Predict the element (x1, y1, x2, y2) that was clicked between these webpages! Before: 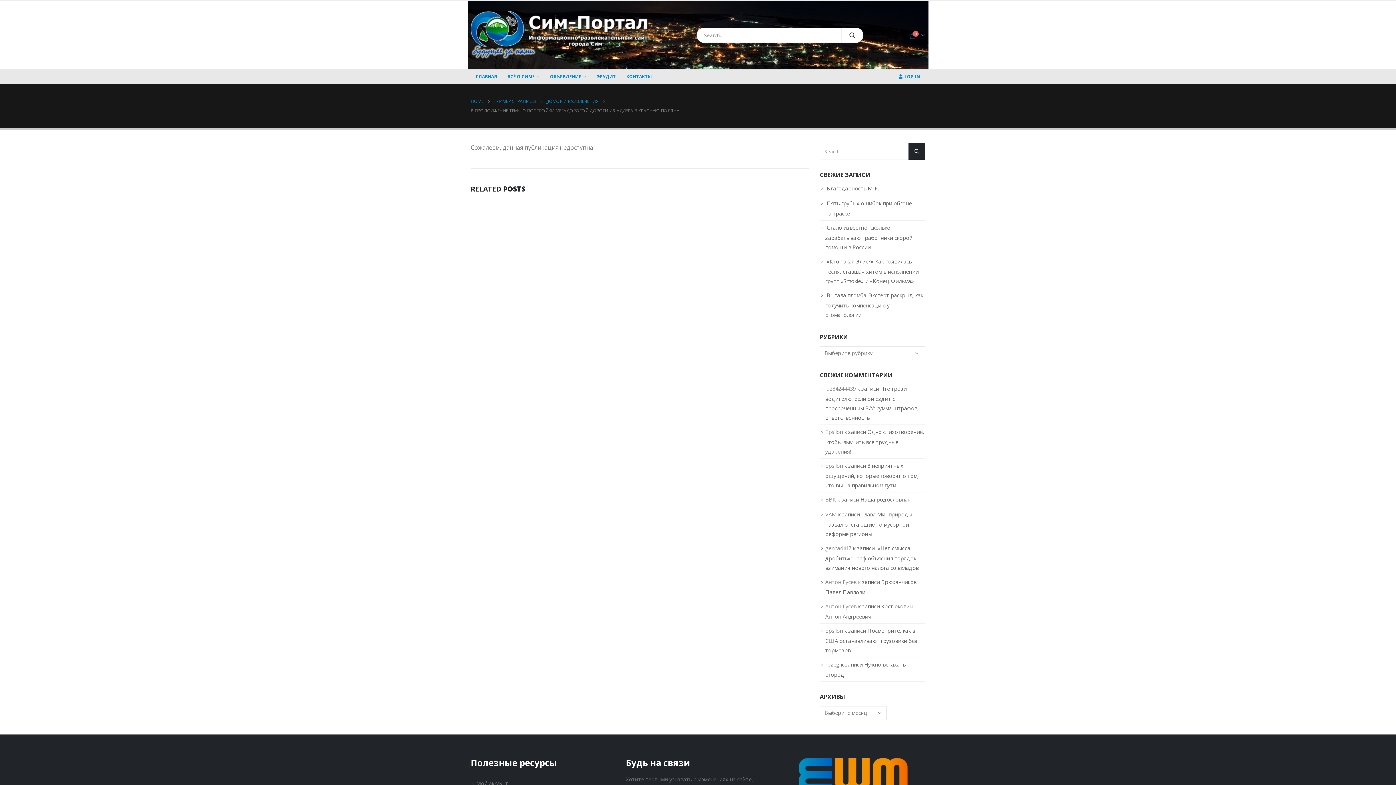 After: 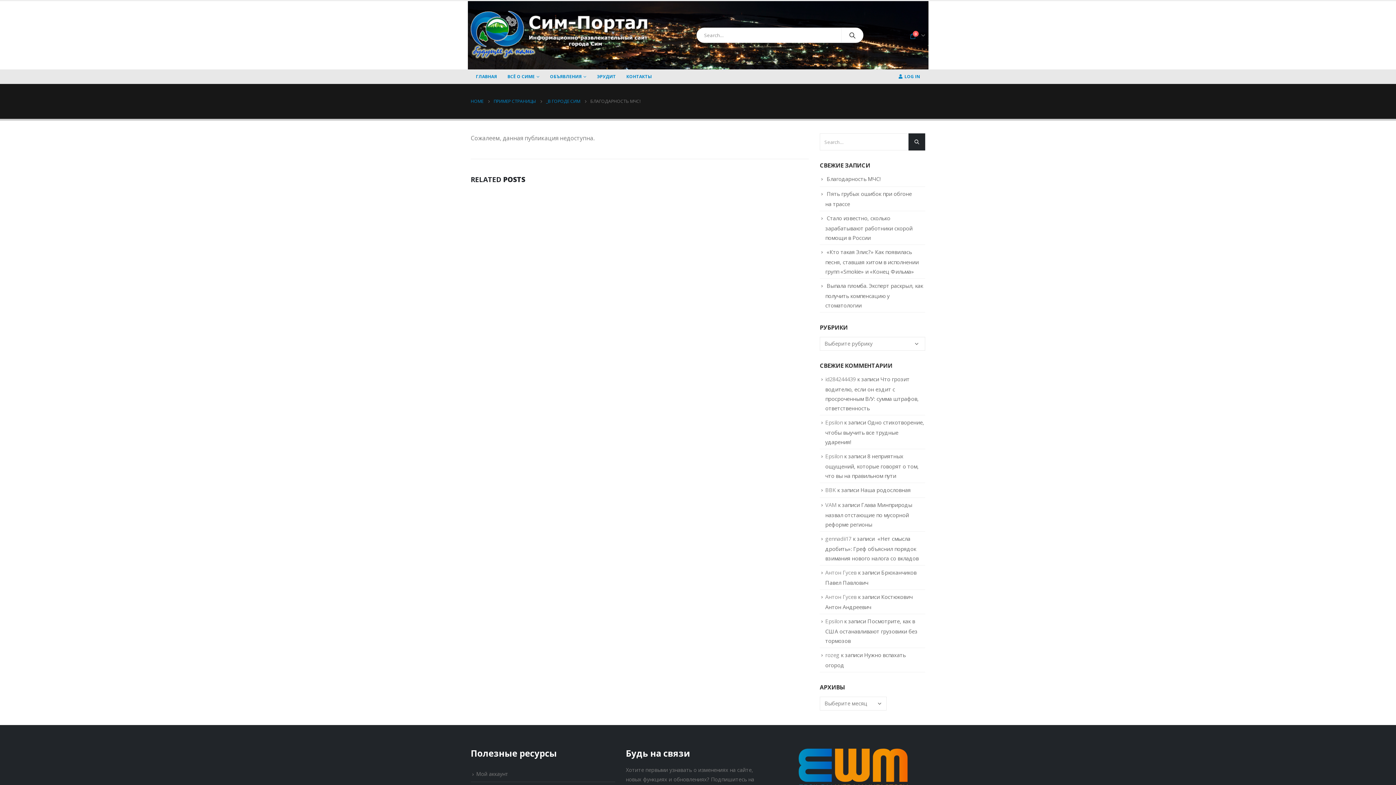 Action: label: Благодарность МЧС! bbox: (826, 184, 880, 192)